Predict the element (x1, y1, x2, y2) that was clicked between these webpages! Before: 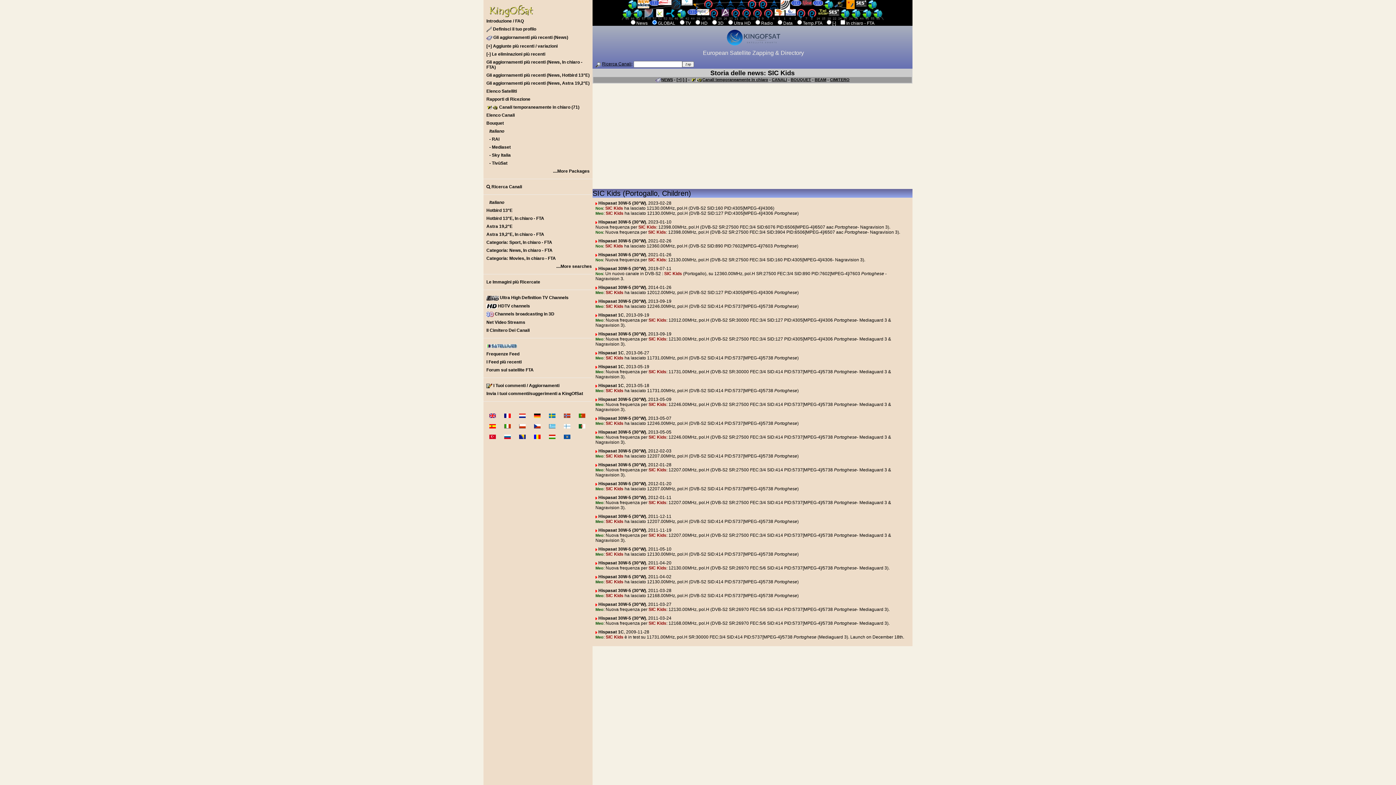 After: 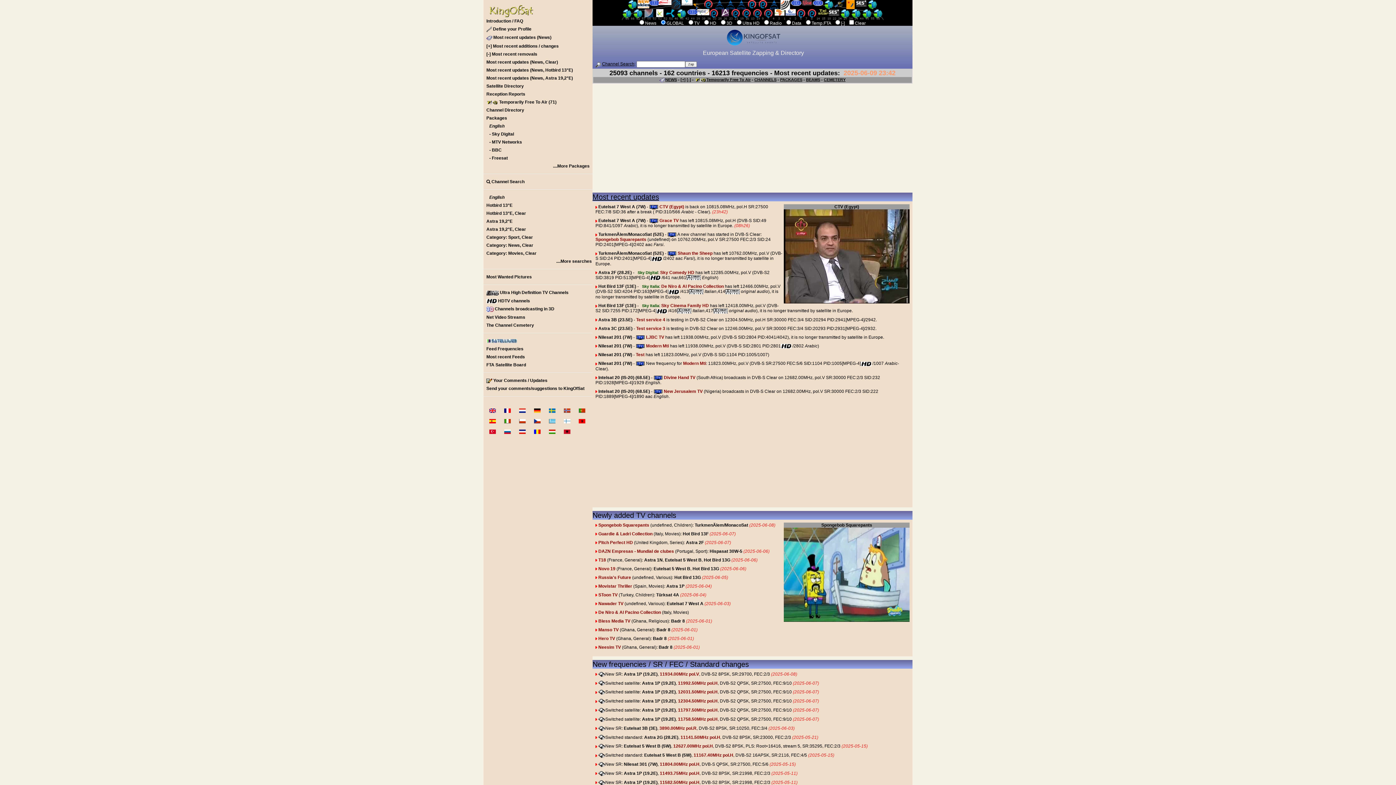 Action: bbox: (483, 410, 496, 421)